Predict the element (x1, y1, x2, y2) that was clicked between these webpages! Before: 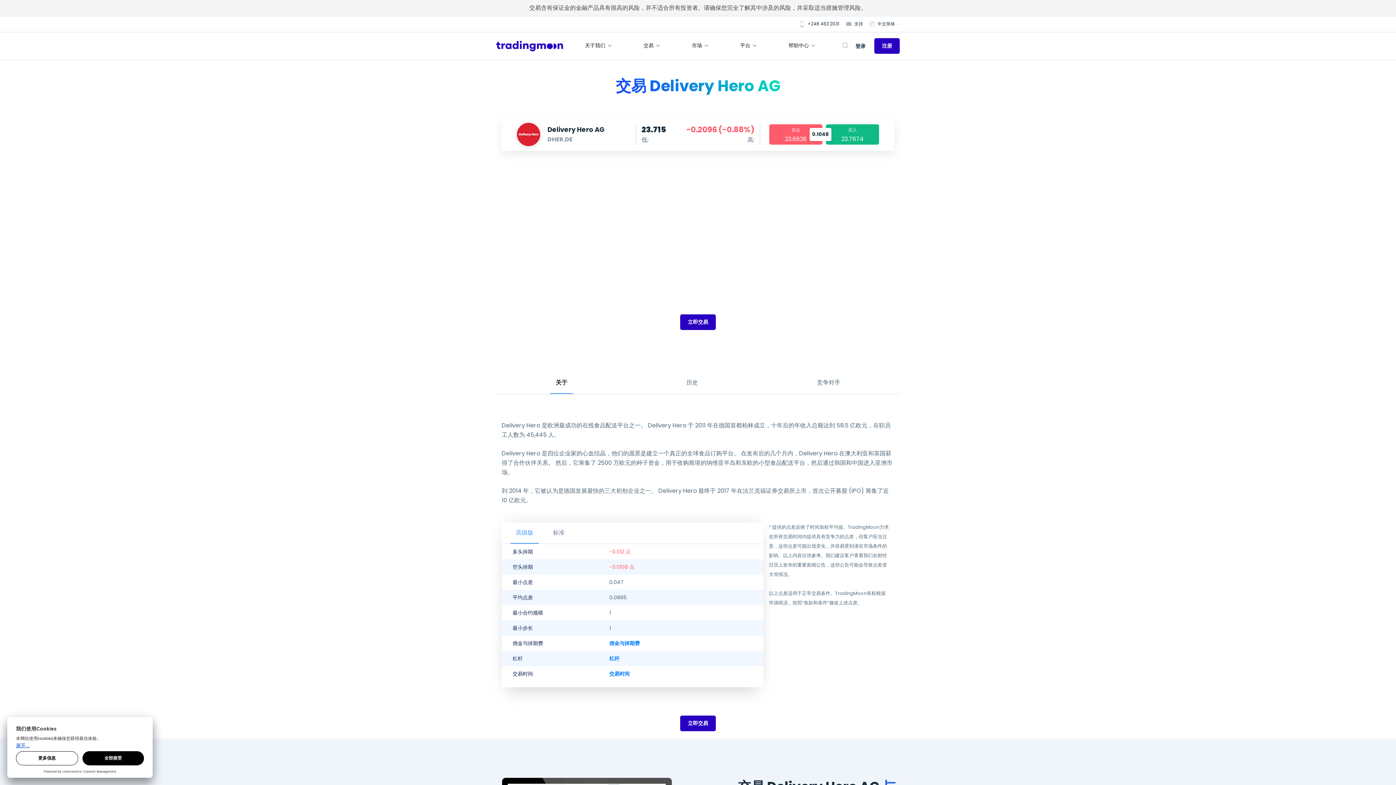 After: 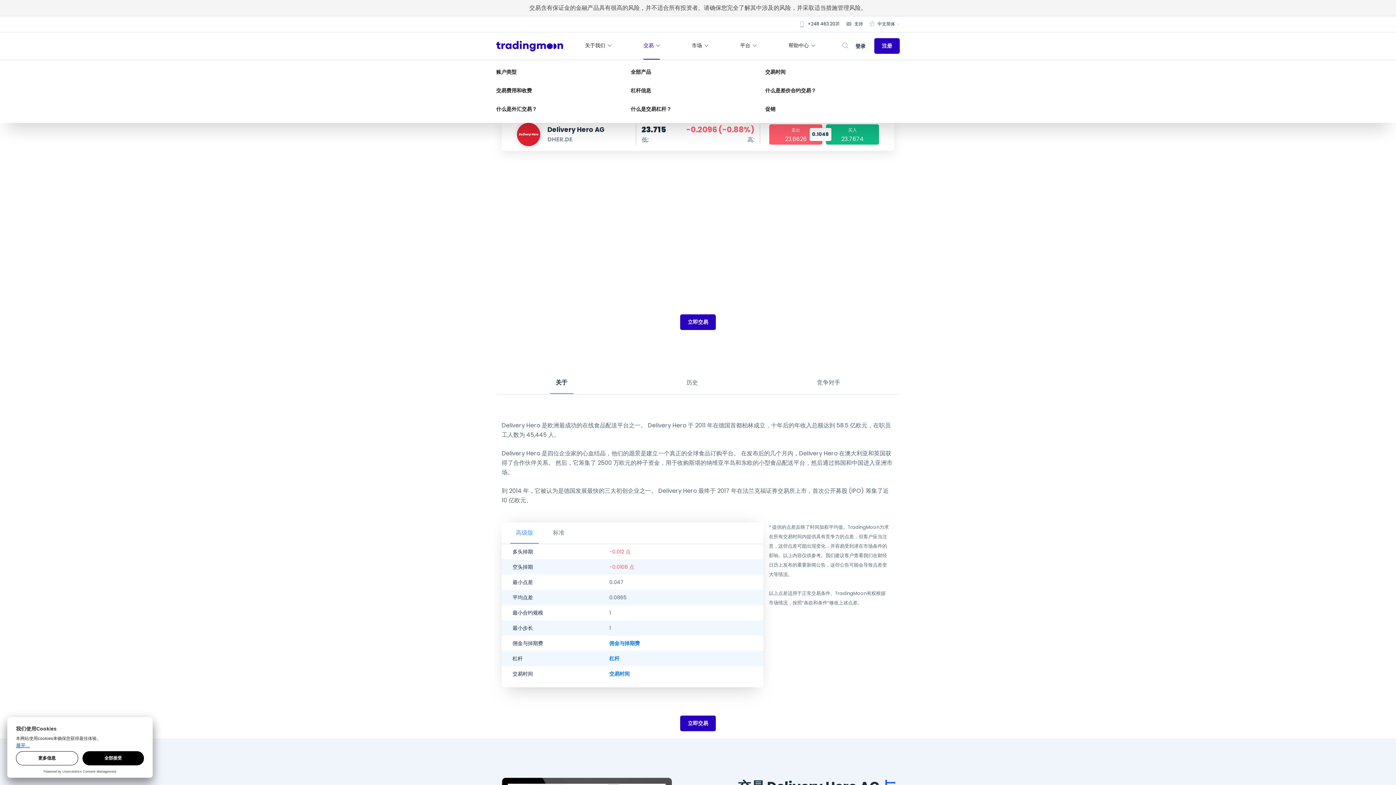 Action: bbox: (643, 32, 660, 58) label: 交易